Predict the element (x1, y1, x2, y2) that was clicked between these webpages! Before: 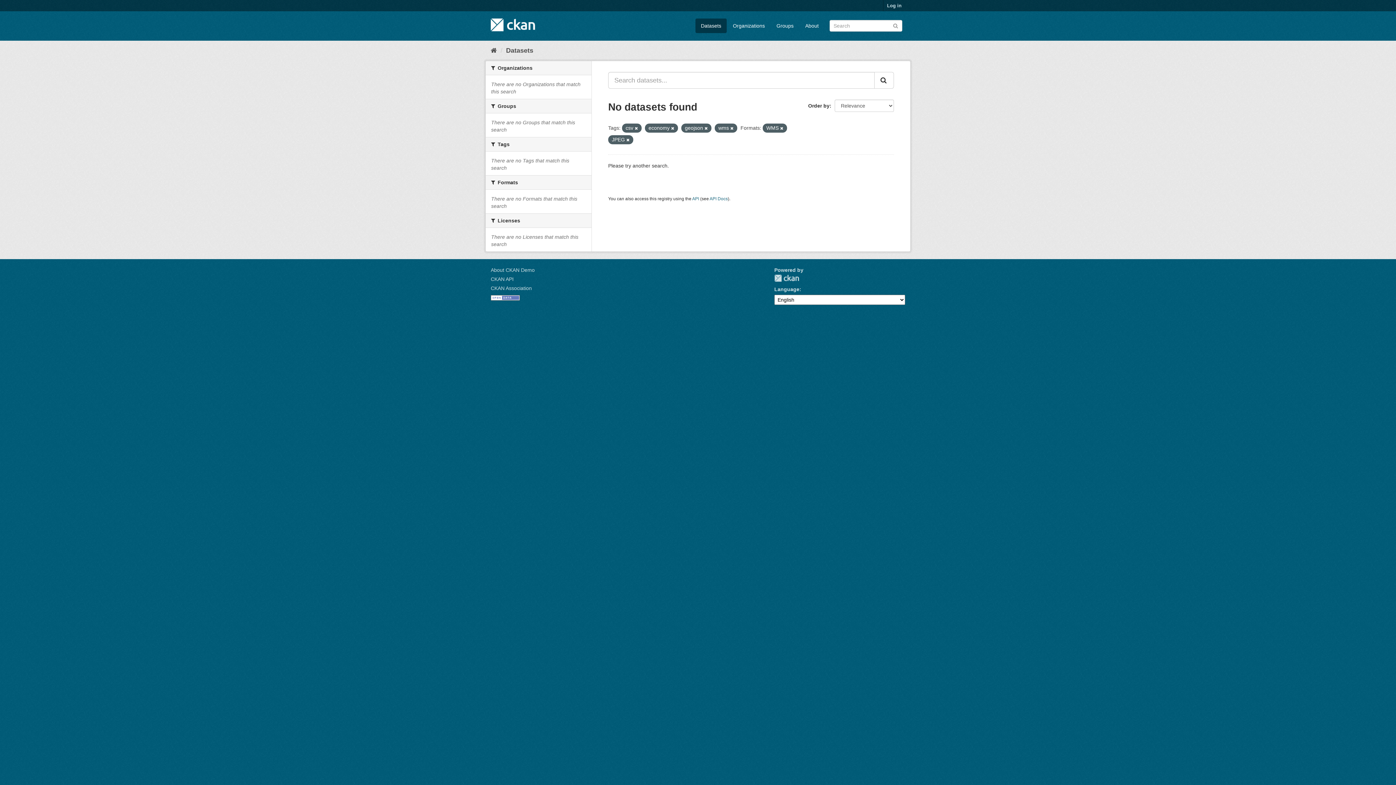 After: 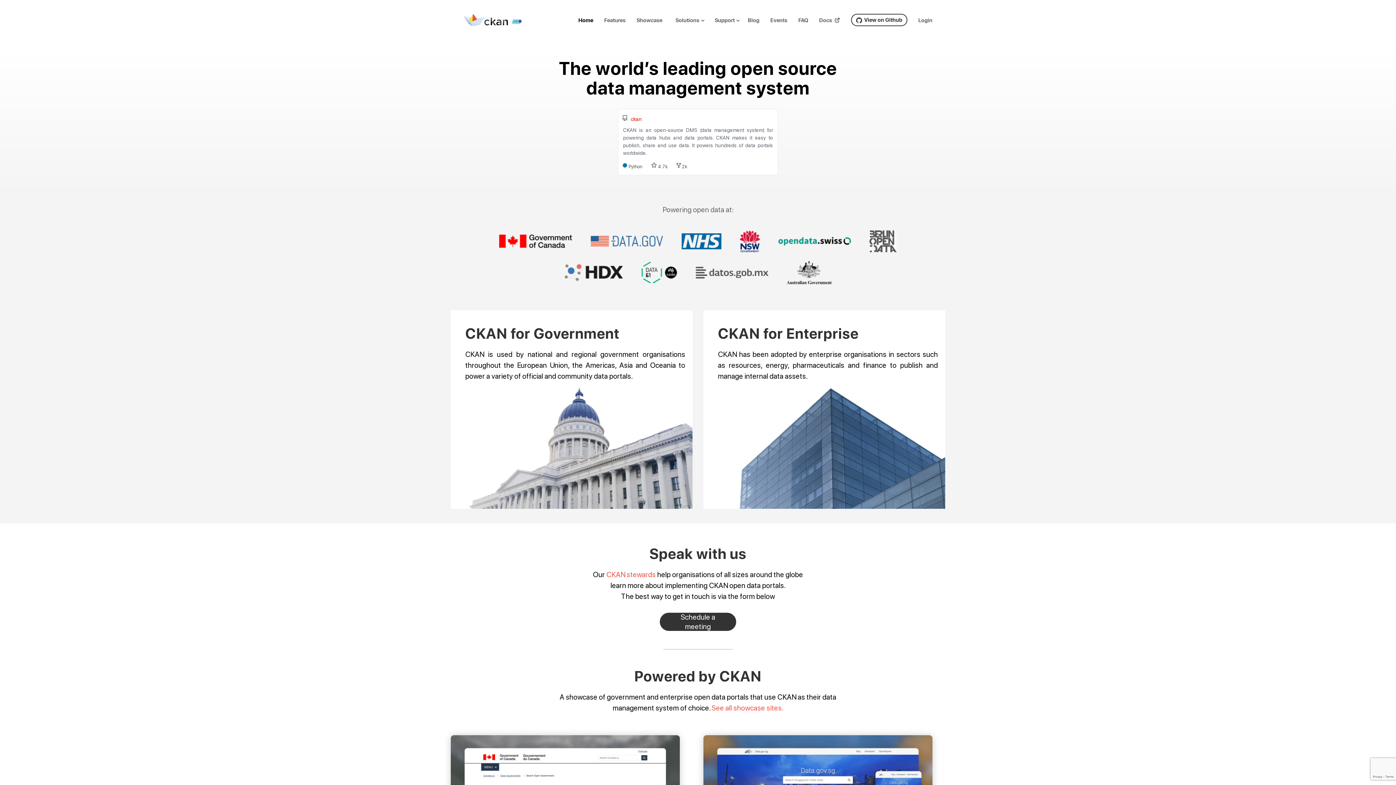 Action: bbox: (490, 285, 532, 291) label: CKAN Association